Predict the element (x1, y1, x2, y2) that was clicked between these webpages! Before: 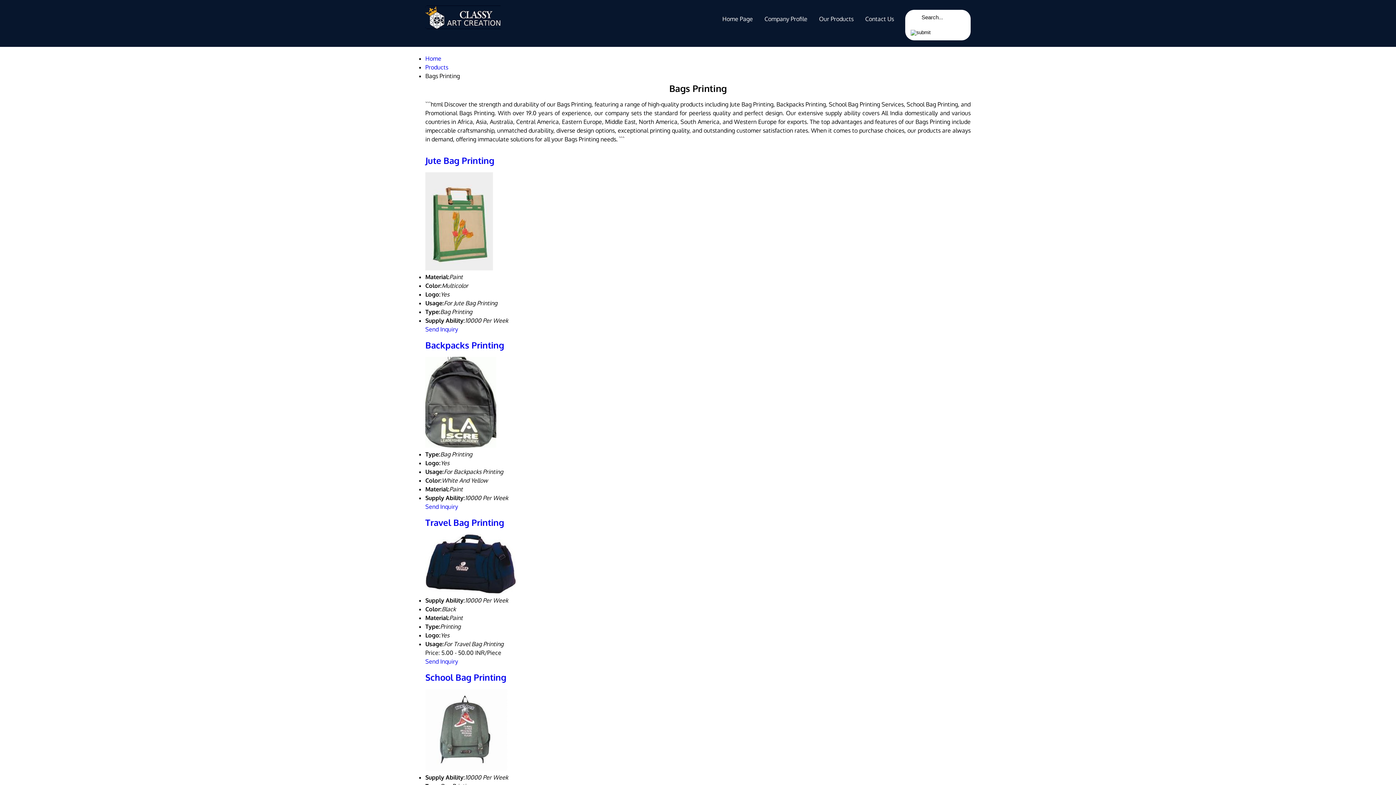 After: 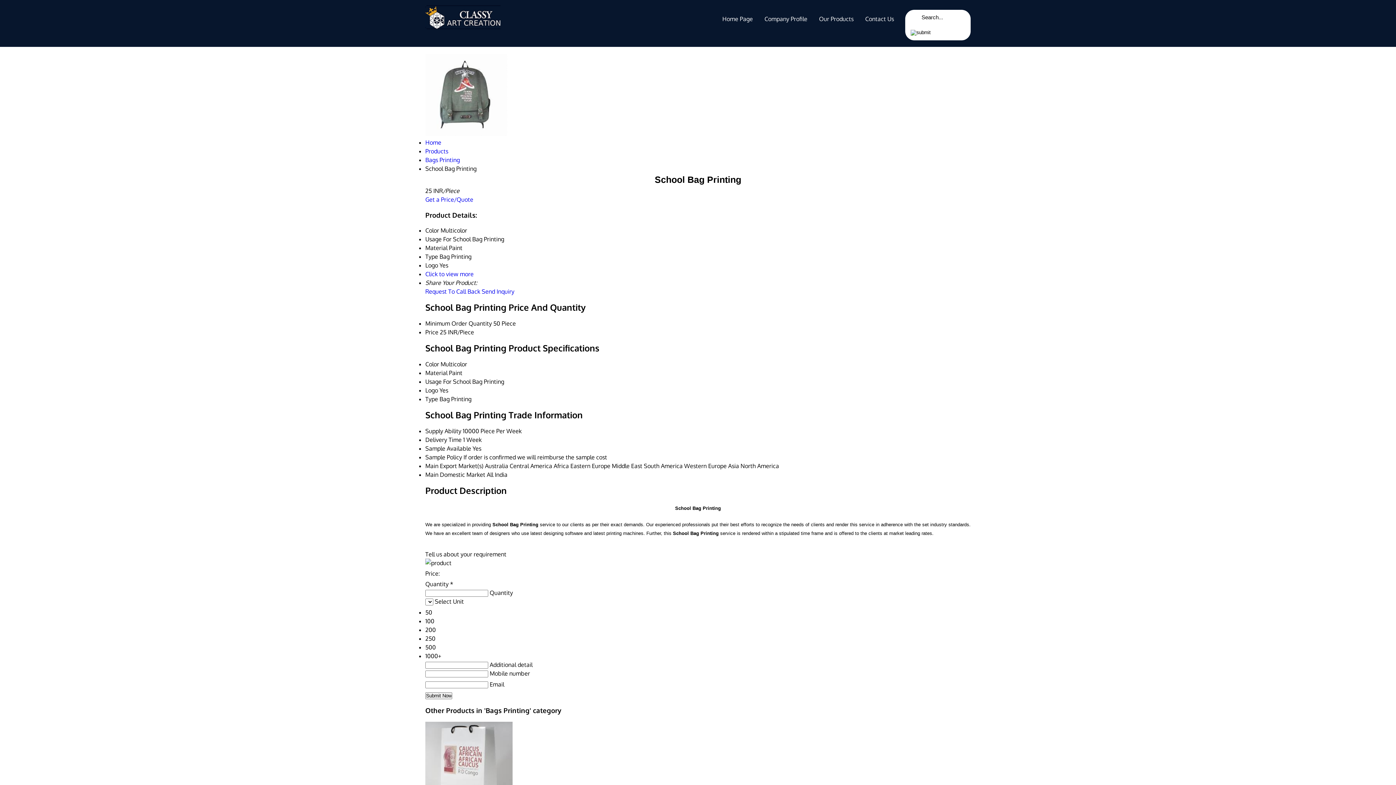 Action: bbox: (425, 765, 507, 772)